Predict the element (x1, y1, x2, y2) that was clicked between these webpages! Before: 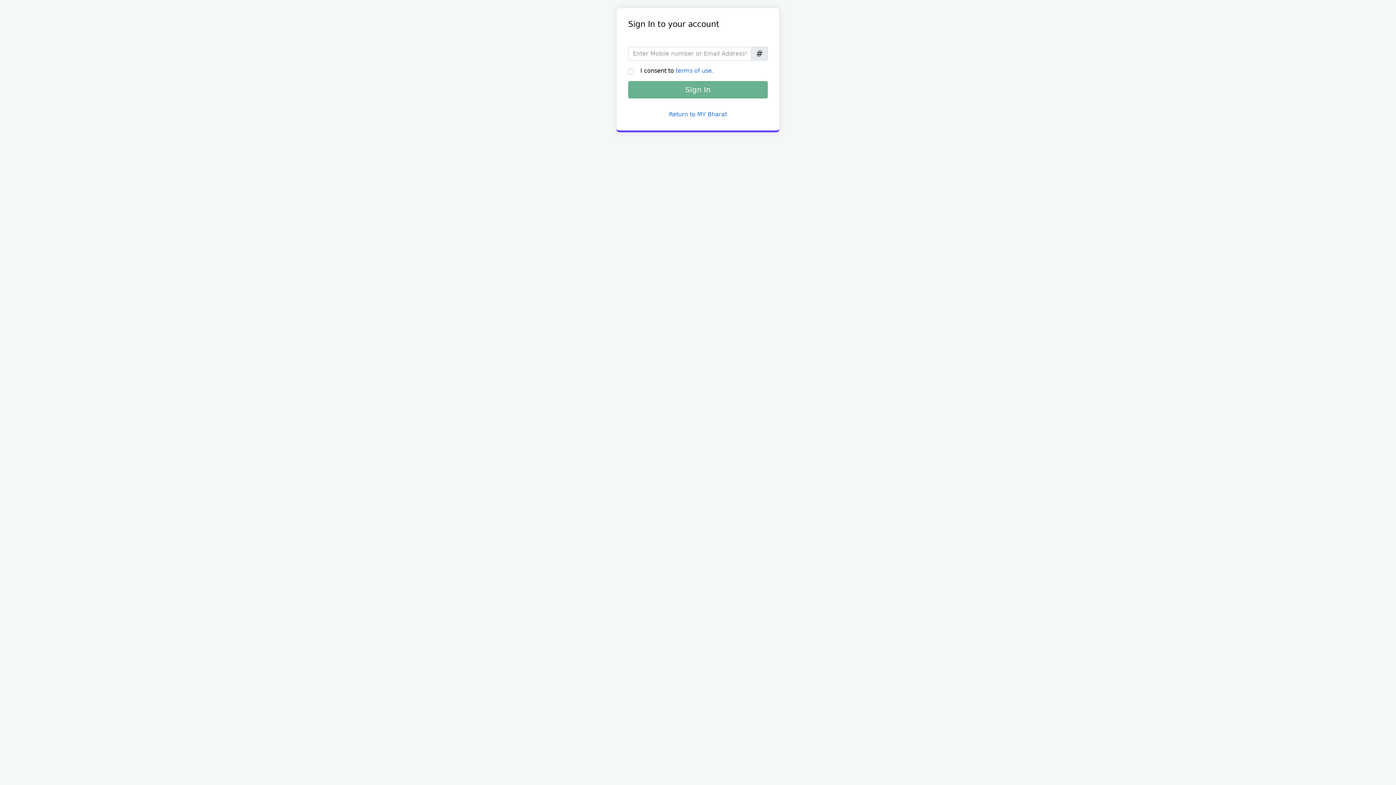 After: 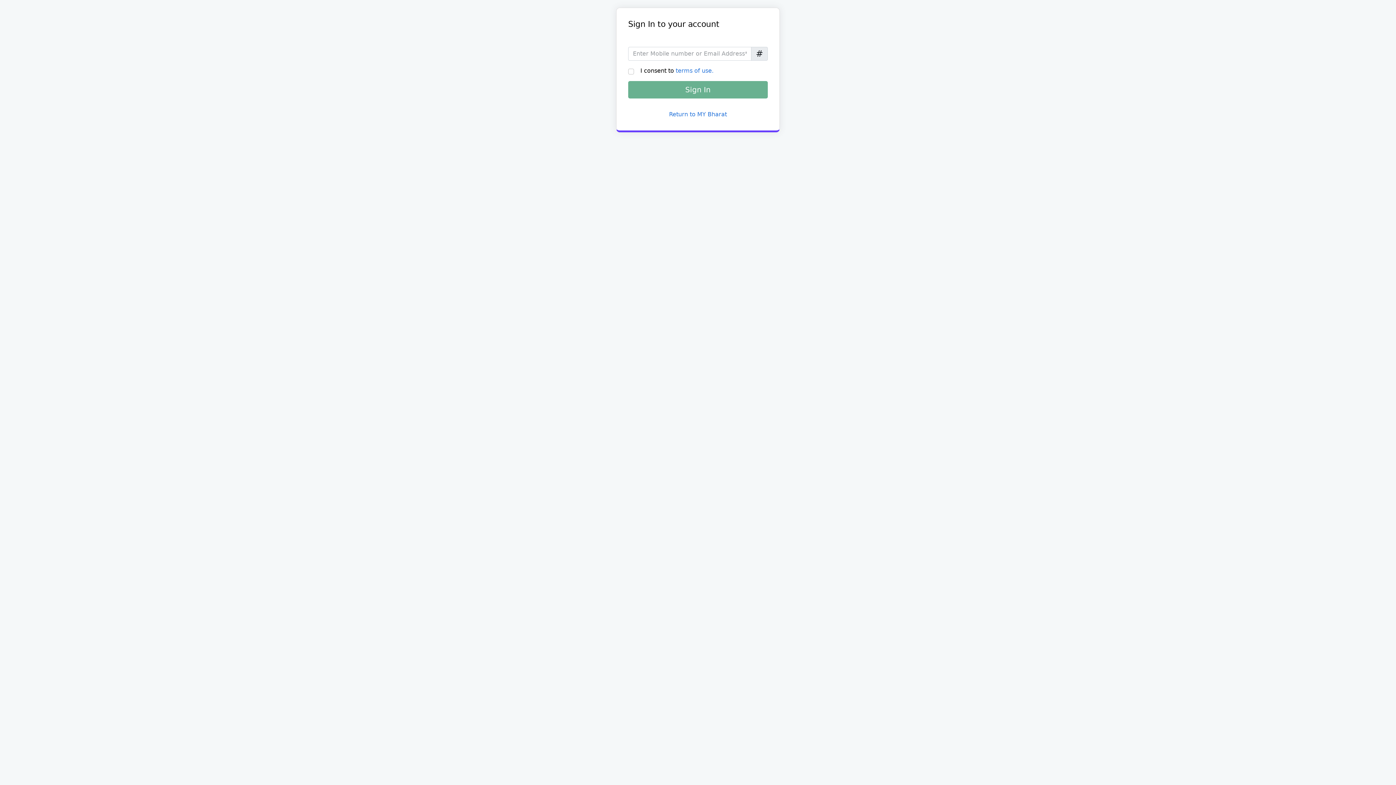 Action: label: terms of use. bbox: (675, 67, 713, 74)